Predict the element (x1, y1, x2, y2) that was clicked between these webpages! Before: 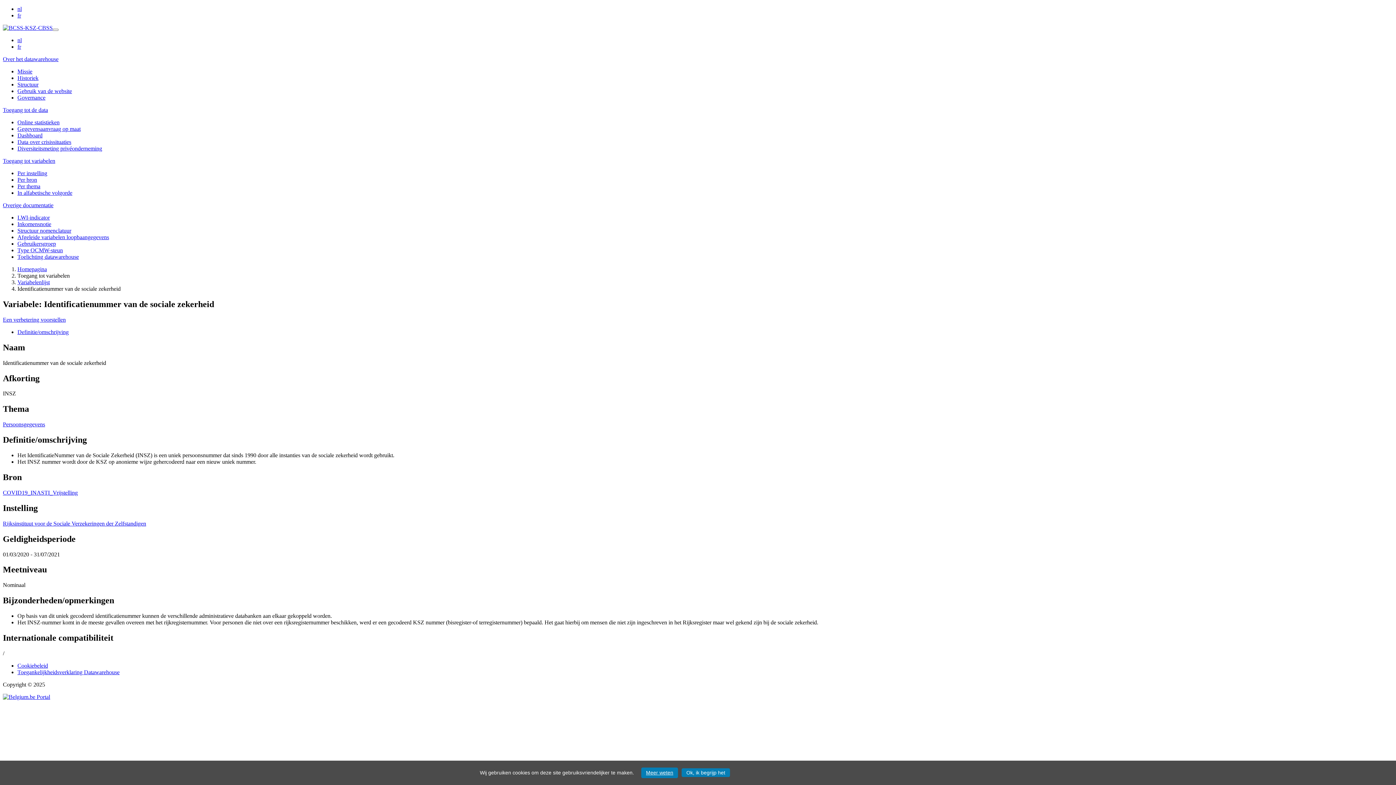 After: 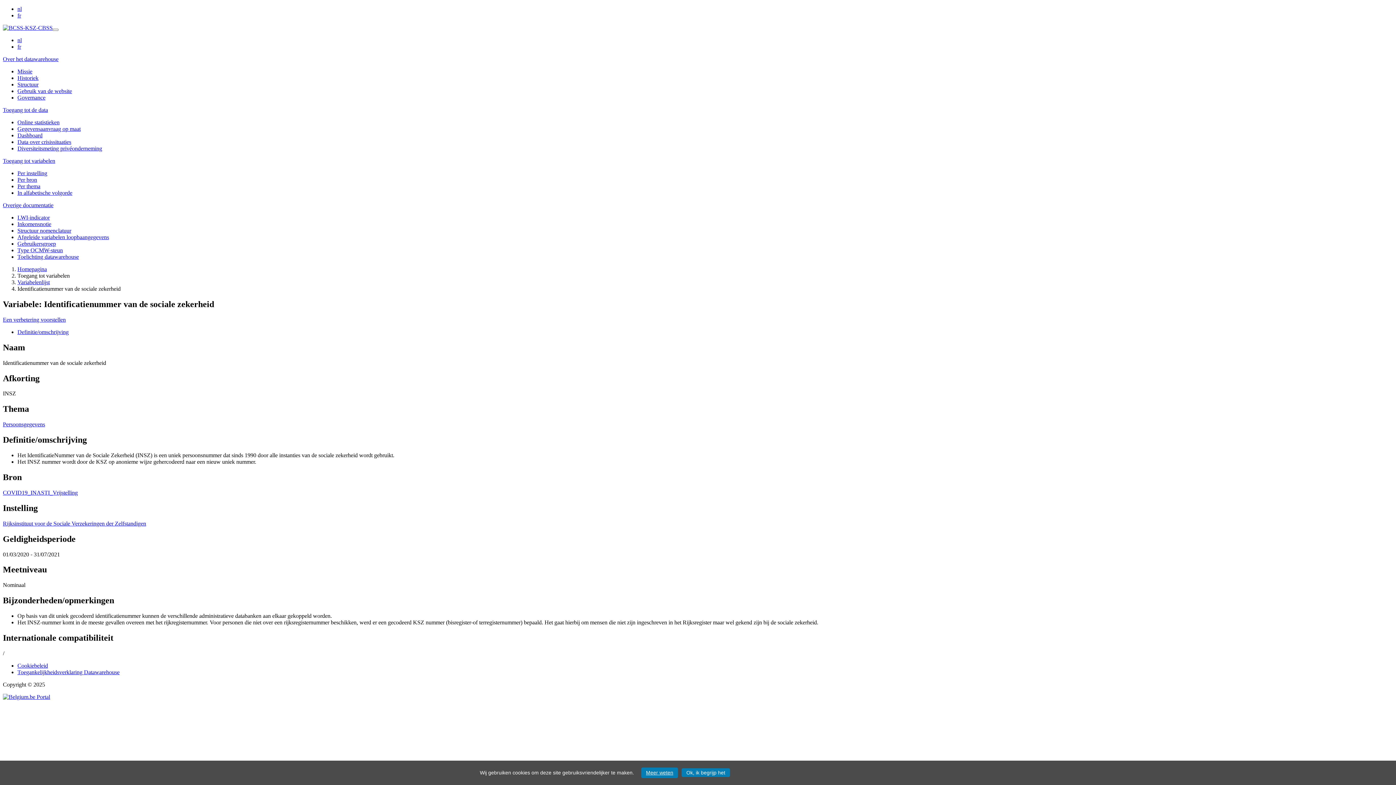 Action: bbox: (17, 37, 21, 43) label: nl